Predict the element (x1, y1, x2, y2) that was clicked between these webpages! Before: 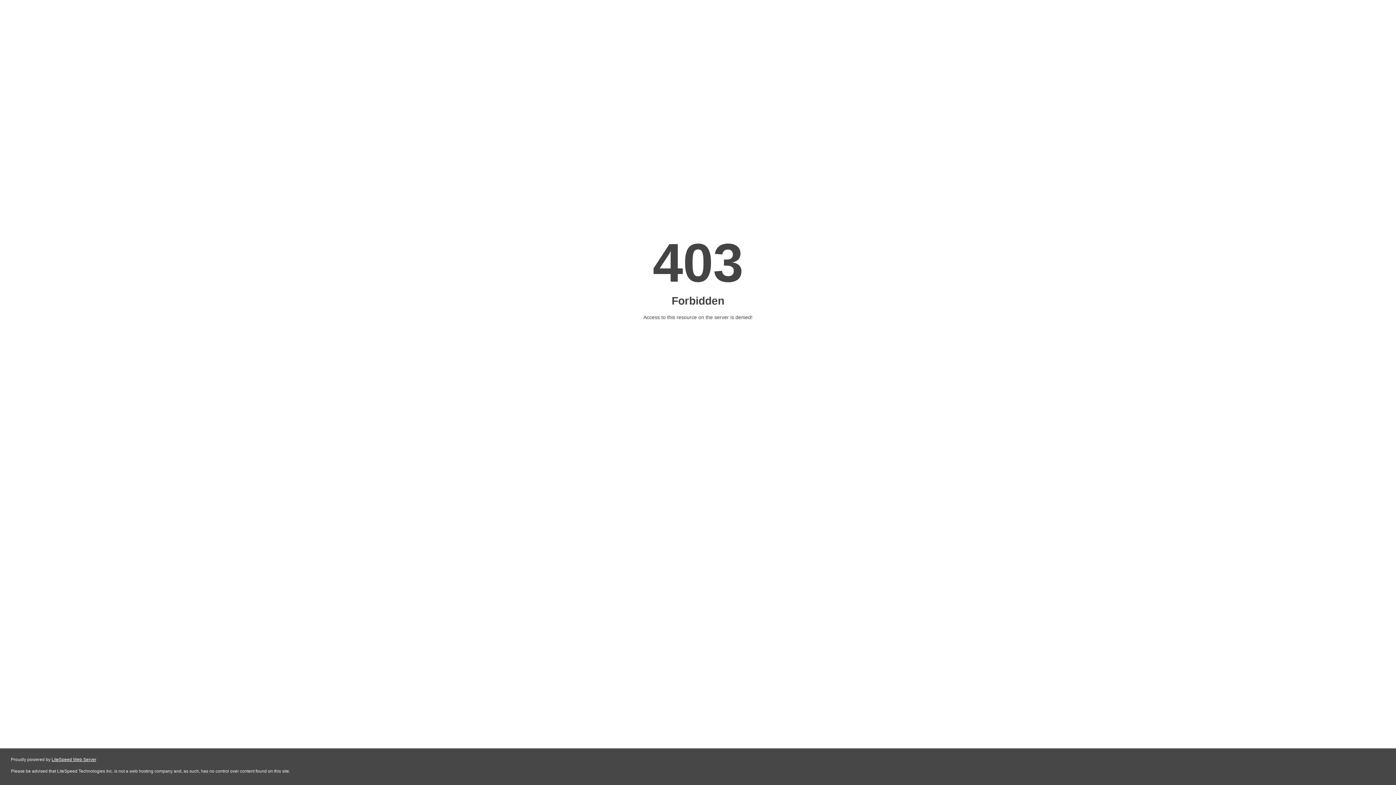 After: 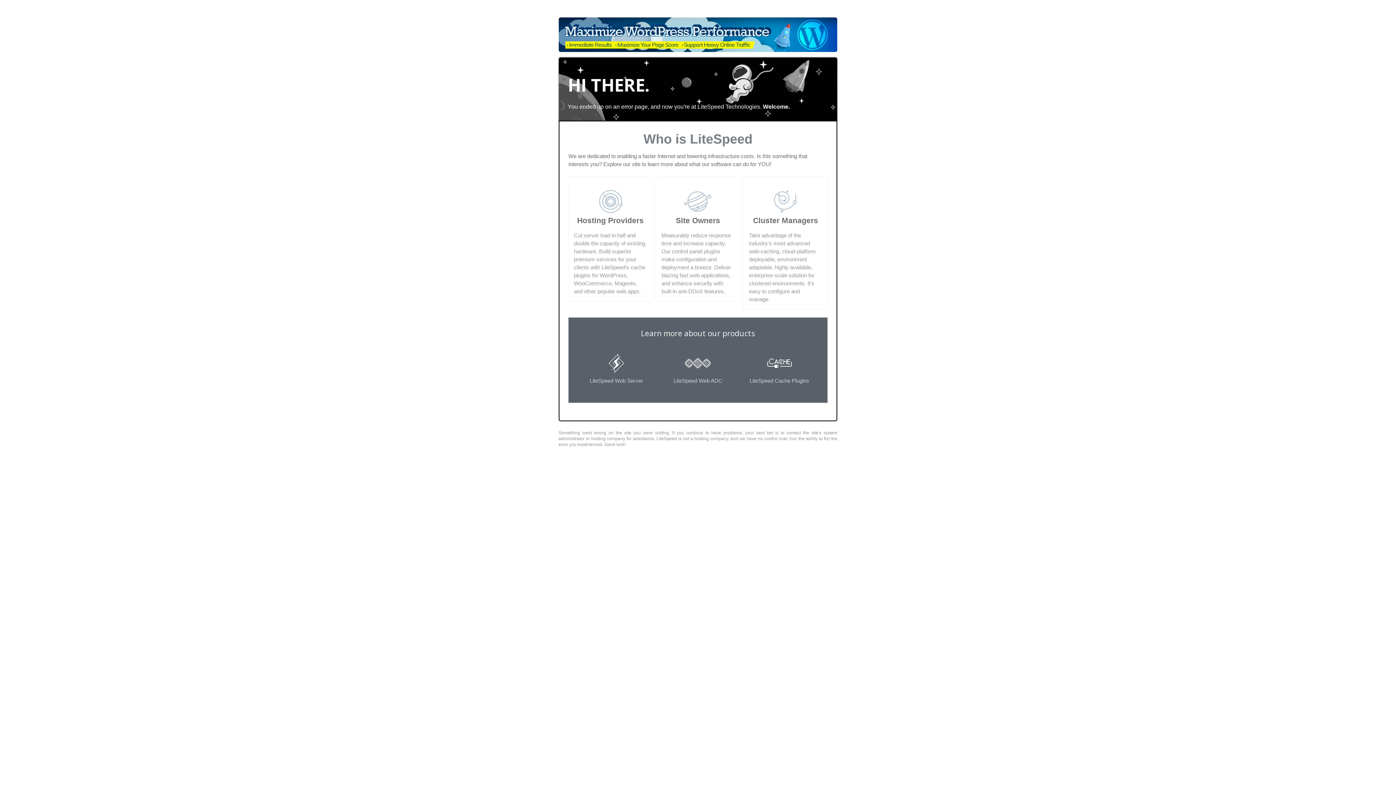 Action: label: LiteSpeed Web Server bbox: (51, 757, 96, 762)